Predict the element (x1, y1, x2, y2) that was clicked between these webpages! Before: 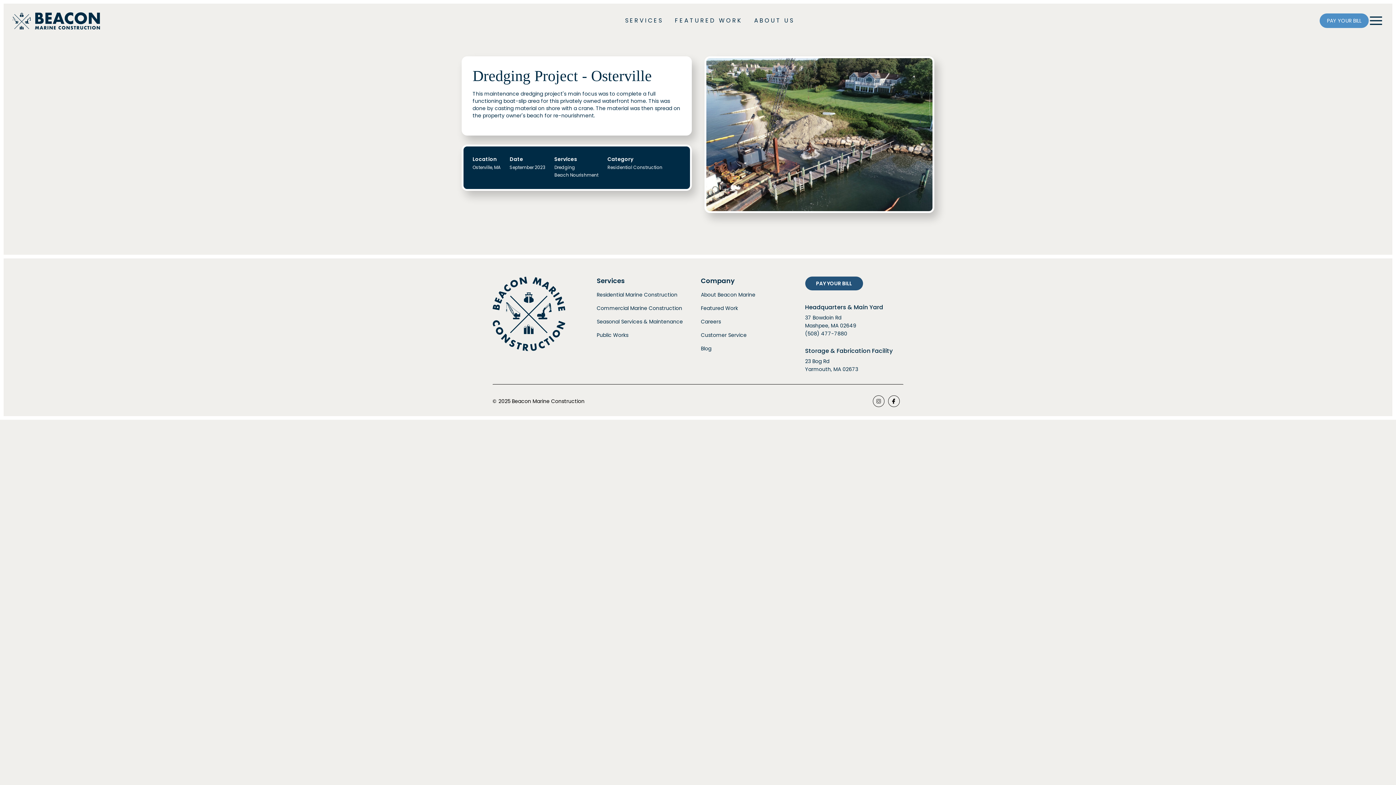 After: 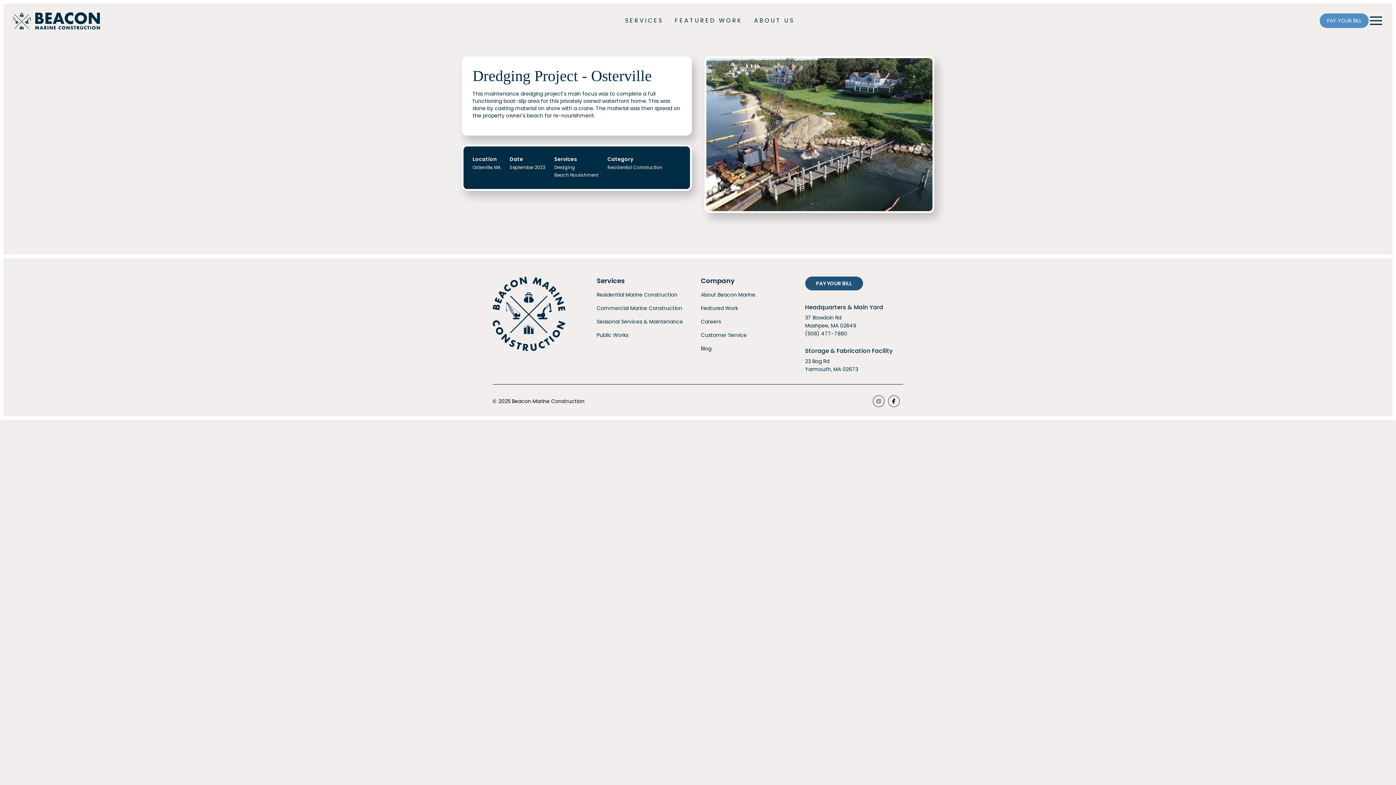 Action: bbox: (492, 276, 565, 351)